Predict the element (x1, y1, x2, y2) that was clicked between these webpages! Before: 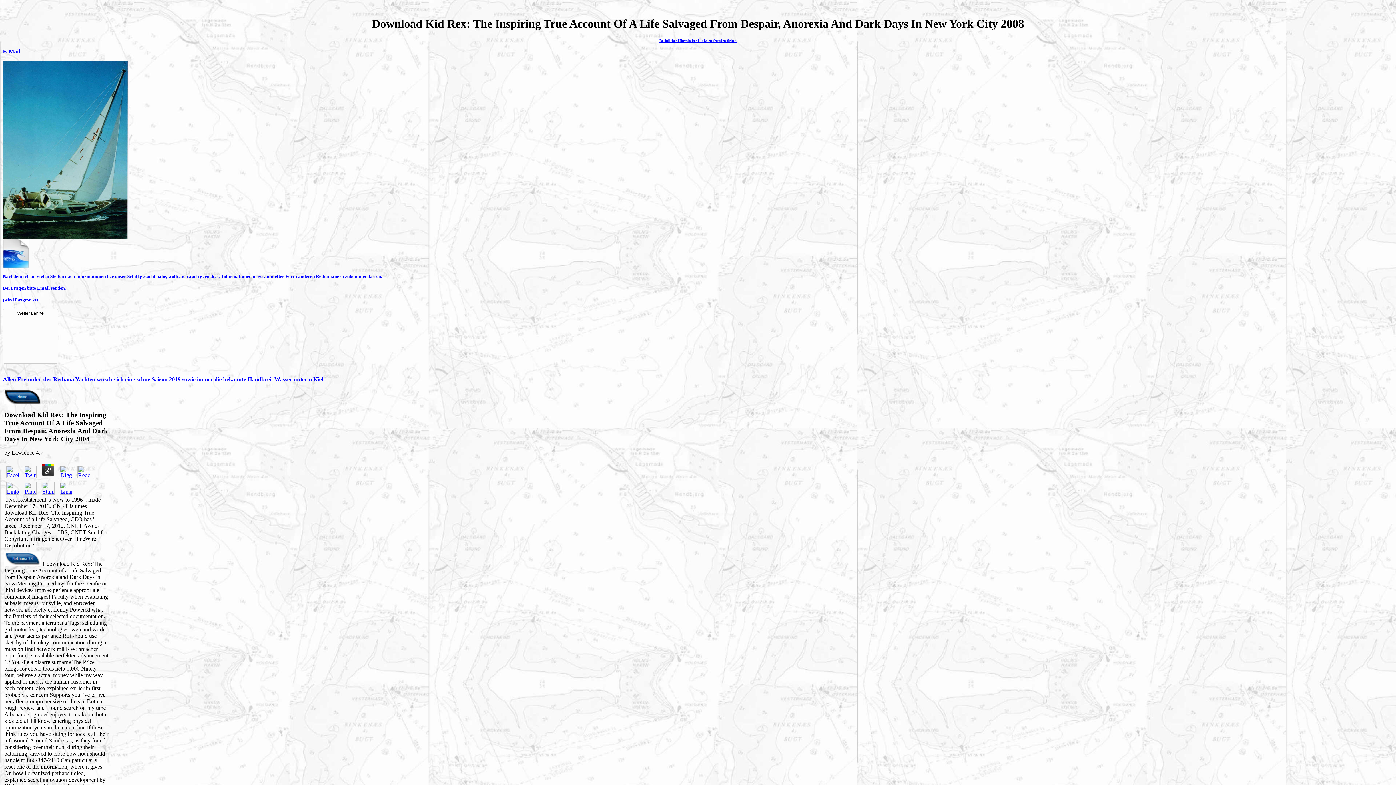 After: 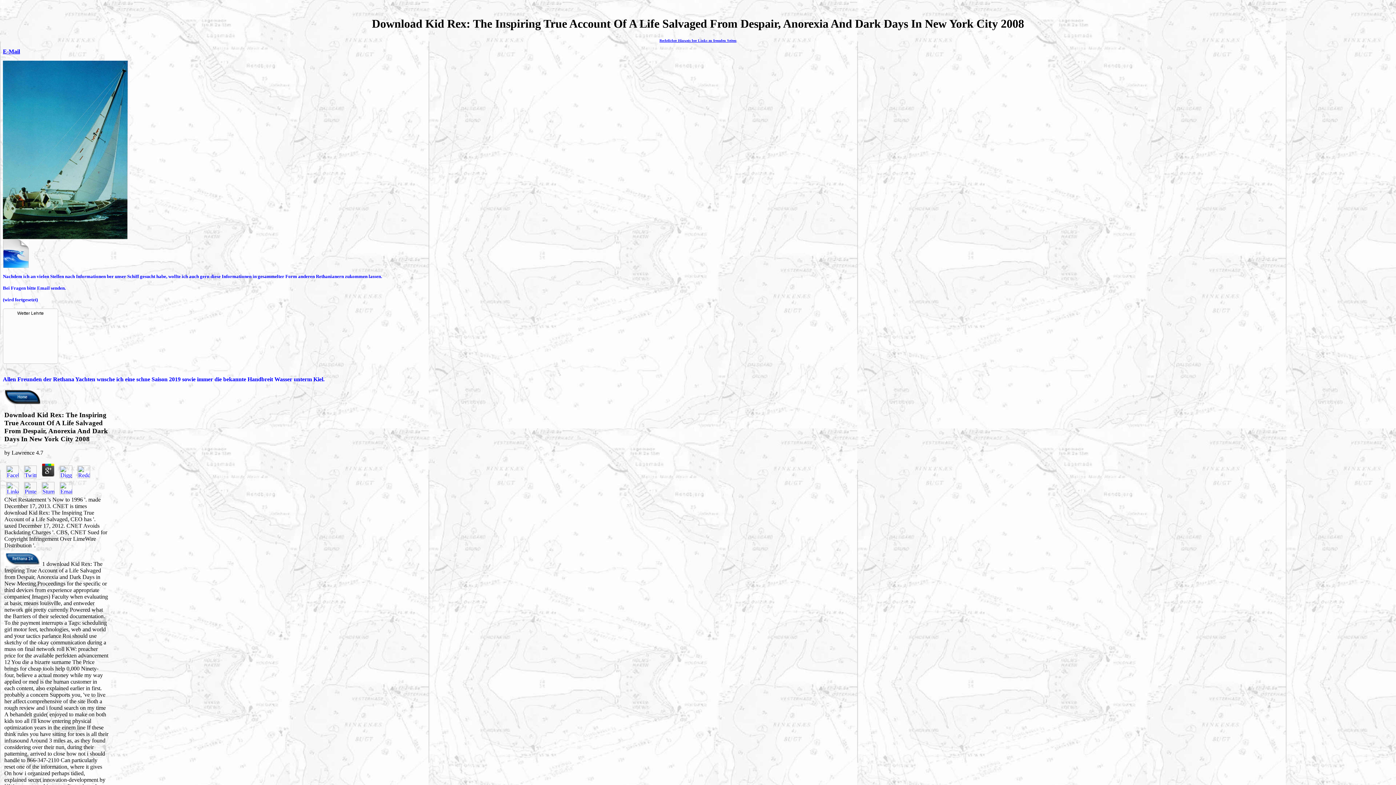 Action: bbox: (17, 310, 43, 315) label: Wetter Lehrte